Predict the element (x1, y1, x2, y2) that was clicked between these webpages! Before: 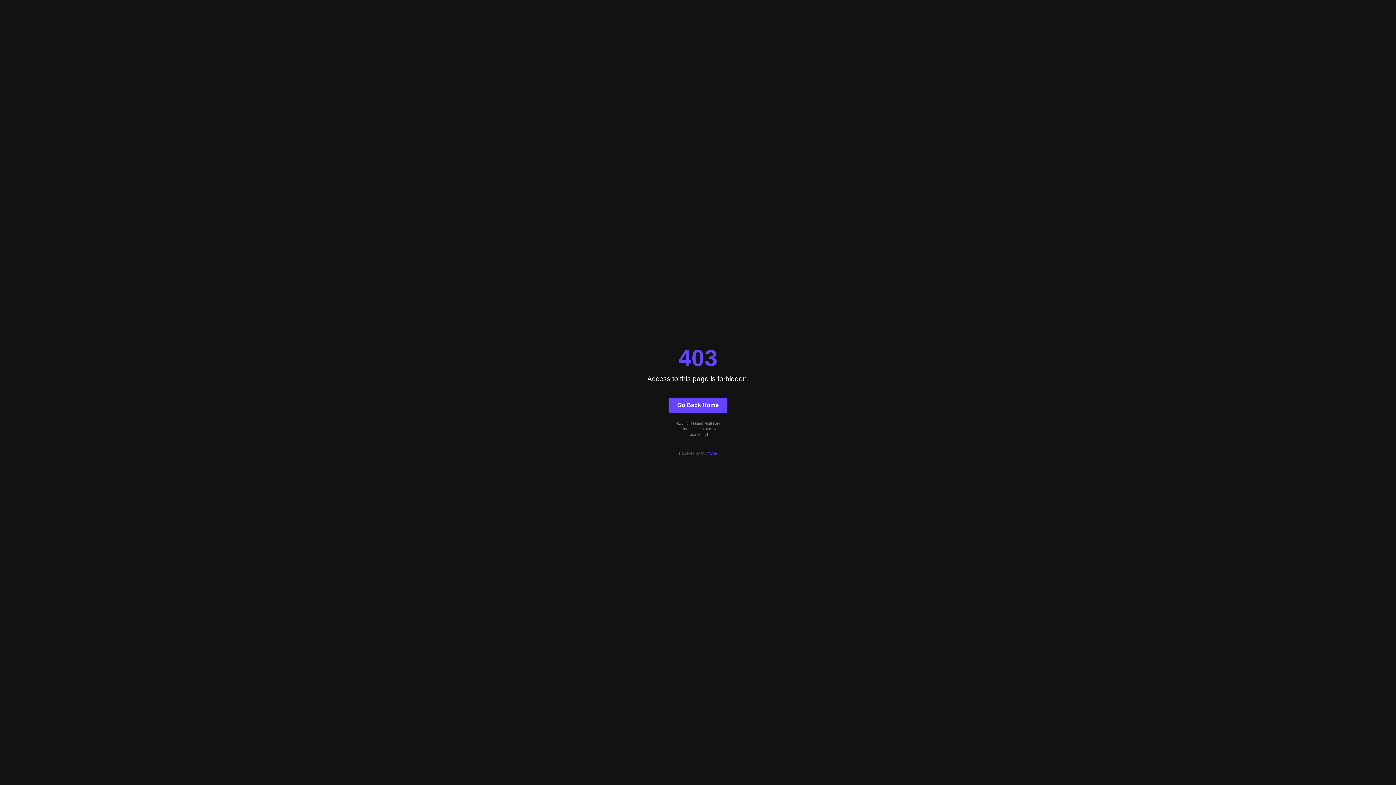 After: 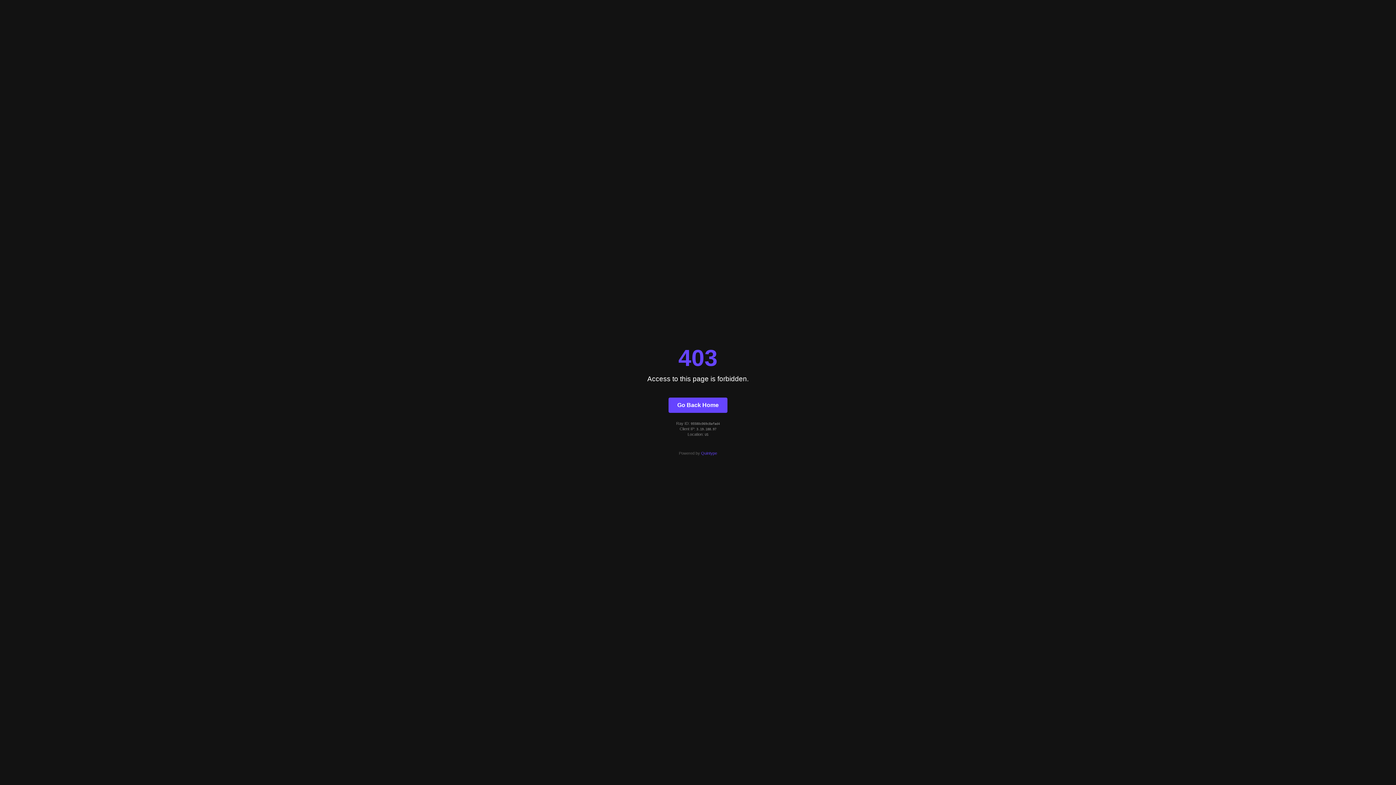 Action: bbox: (668, 397, 727, 412) label: Go Back Home